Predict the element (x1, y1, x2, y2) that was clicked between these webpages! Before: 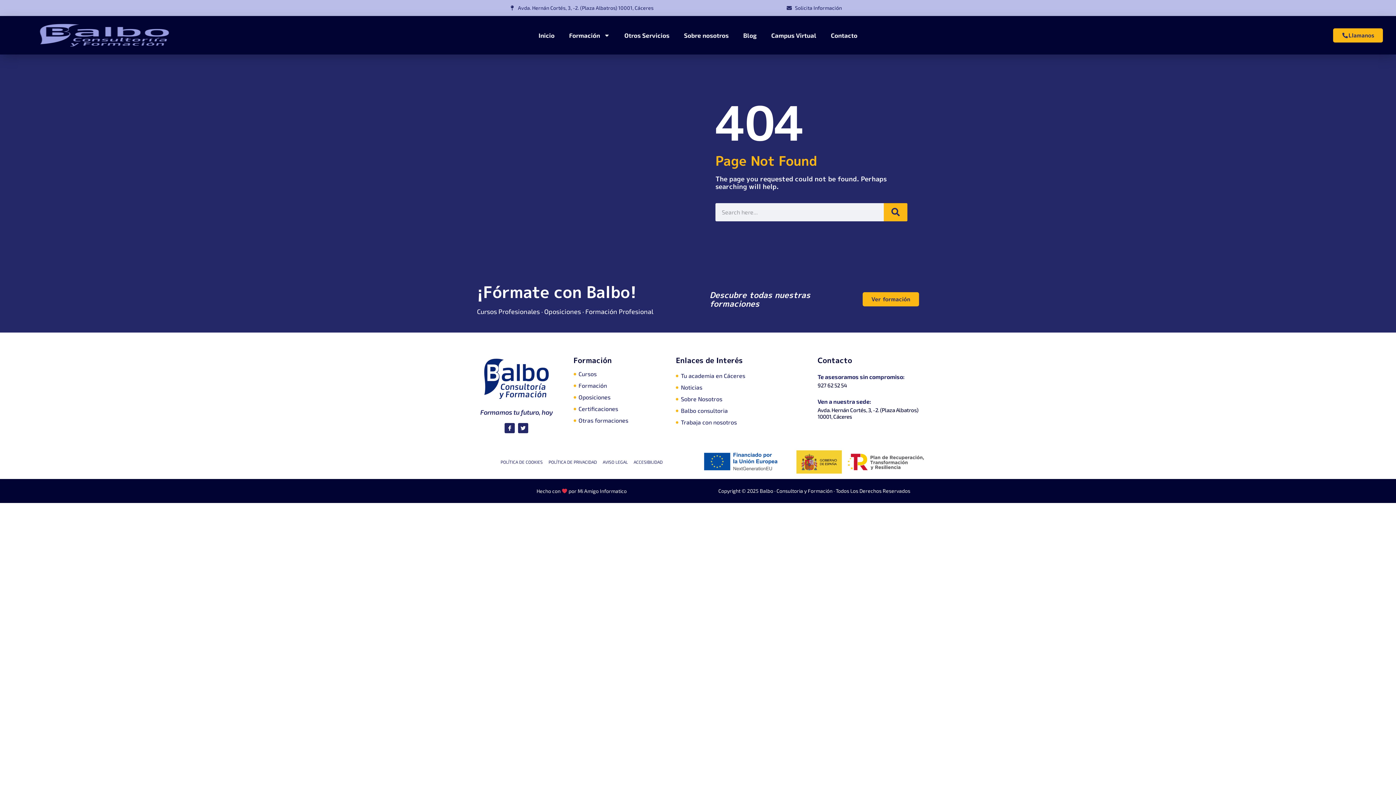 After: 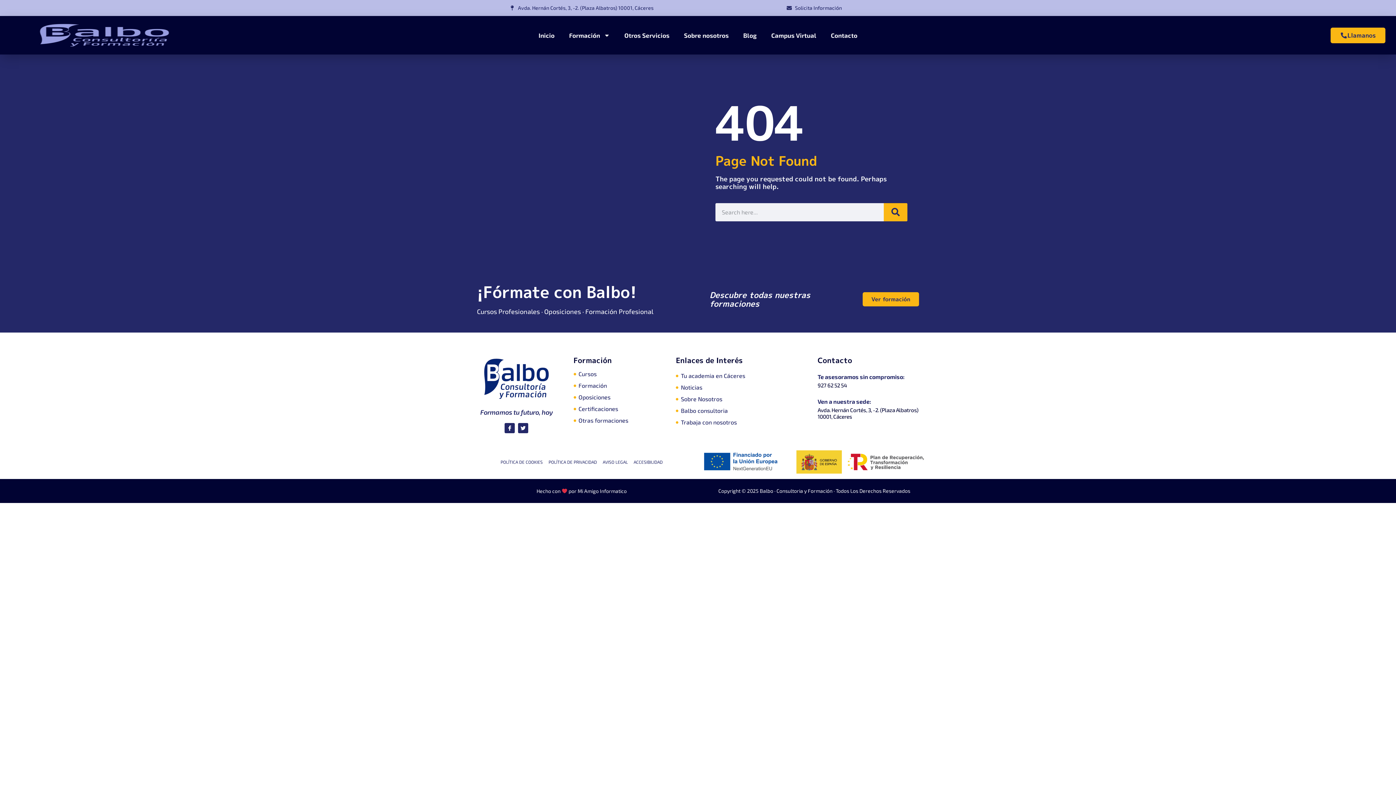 Action: bbox: (1333, 28, 1383, 42) label: Llamanos